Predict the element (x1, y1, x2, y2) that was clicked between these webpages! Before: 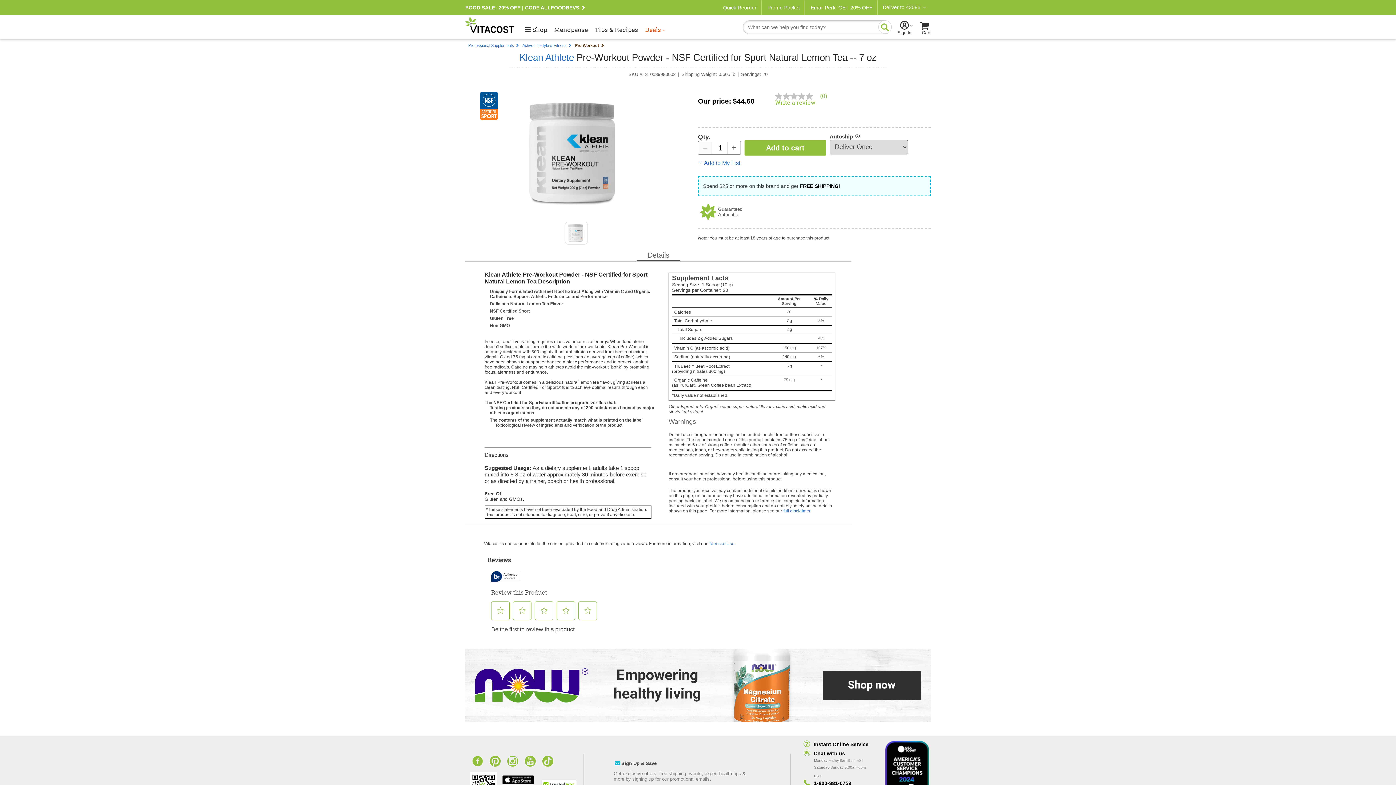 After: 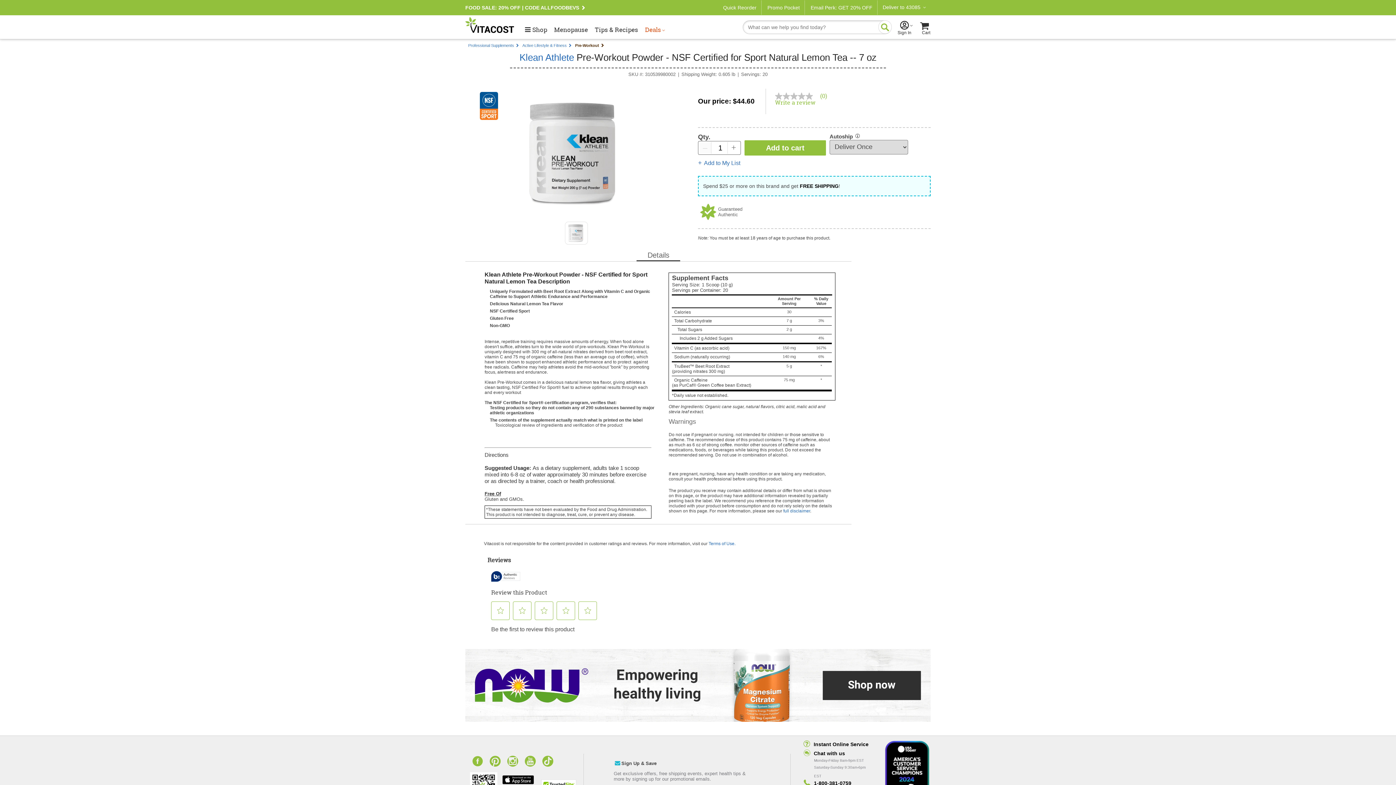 Action: label: Tips & Recipes bbox: (594, 26, 638, 33)